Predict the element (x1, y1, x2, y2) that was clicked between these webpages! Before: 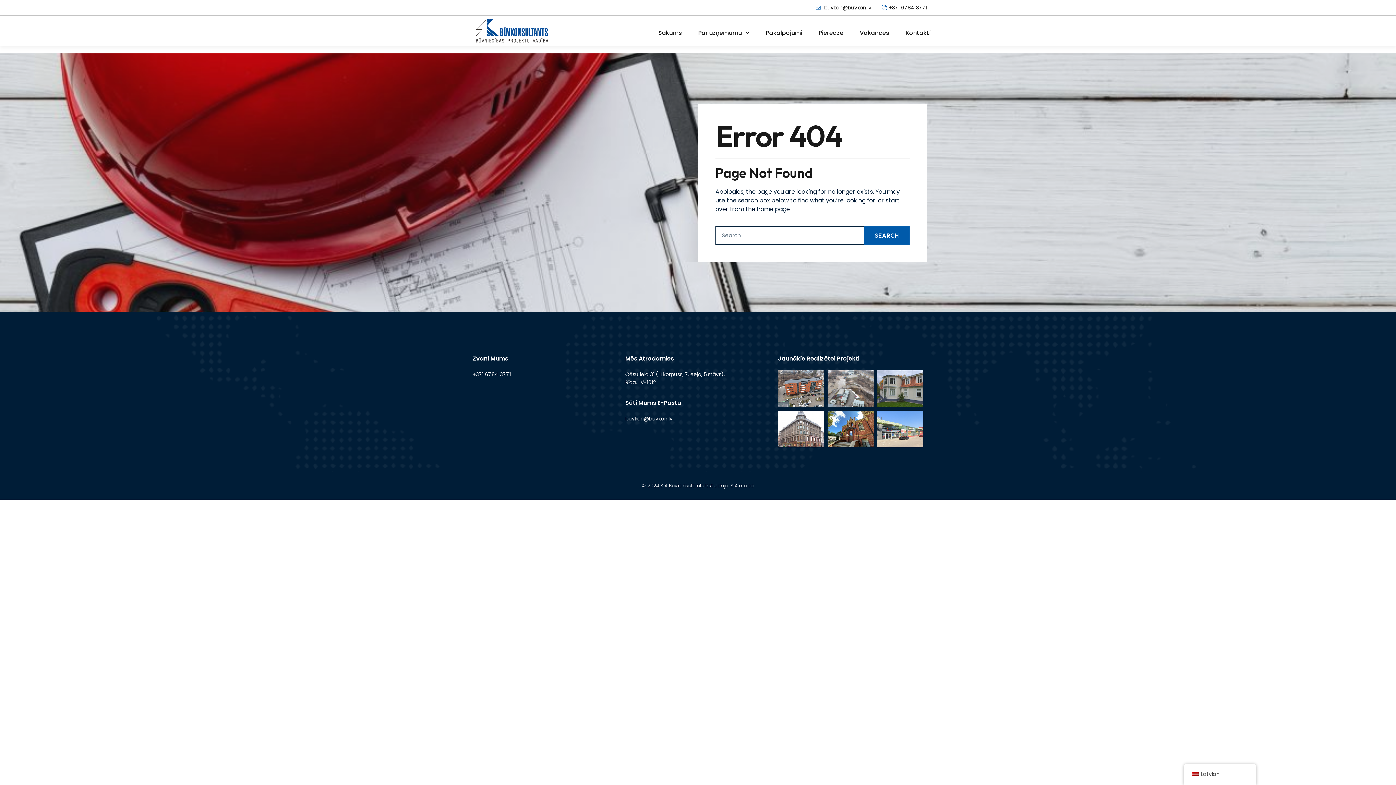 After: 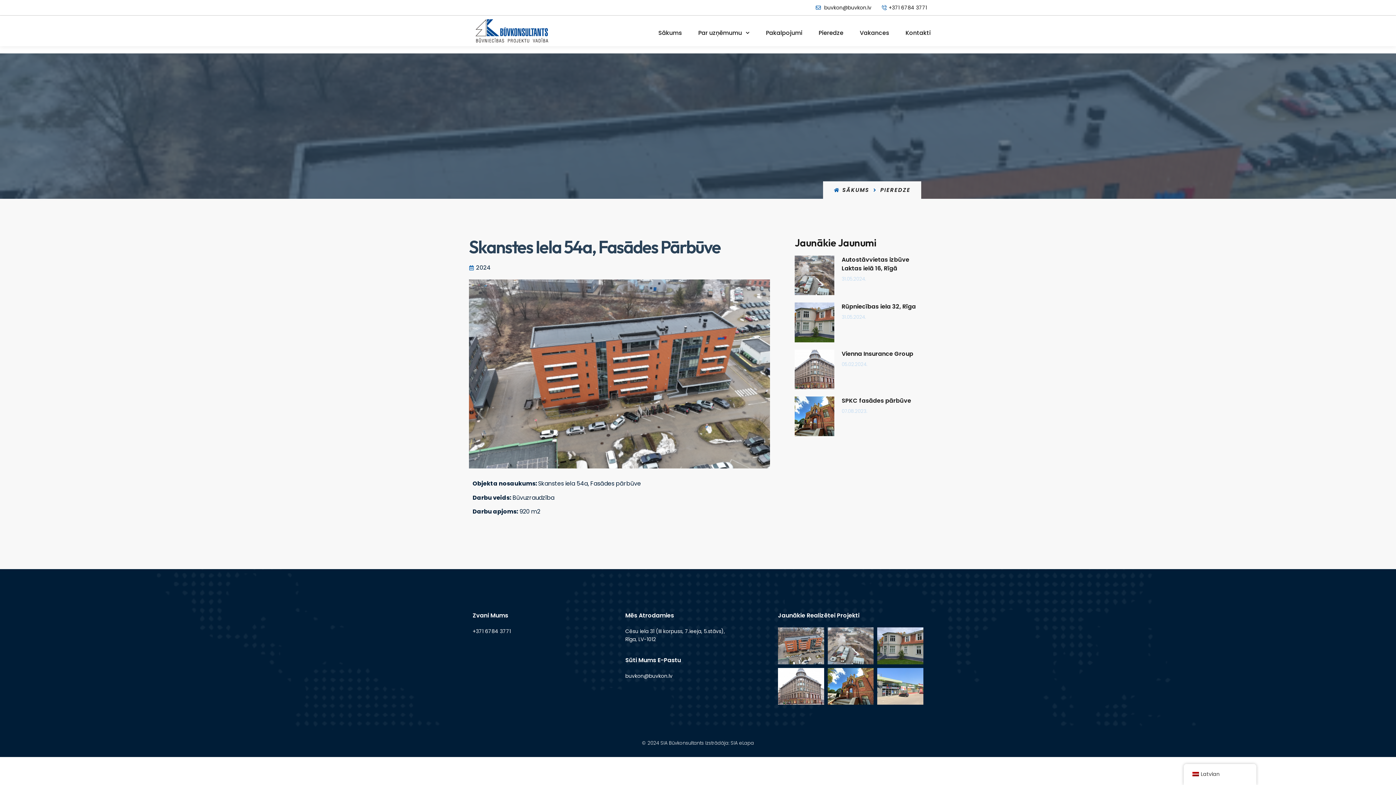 Action: bbox: (778, 370, 824, 407)